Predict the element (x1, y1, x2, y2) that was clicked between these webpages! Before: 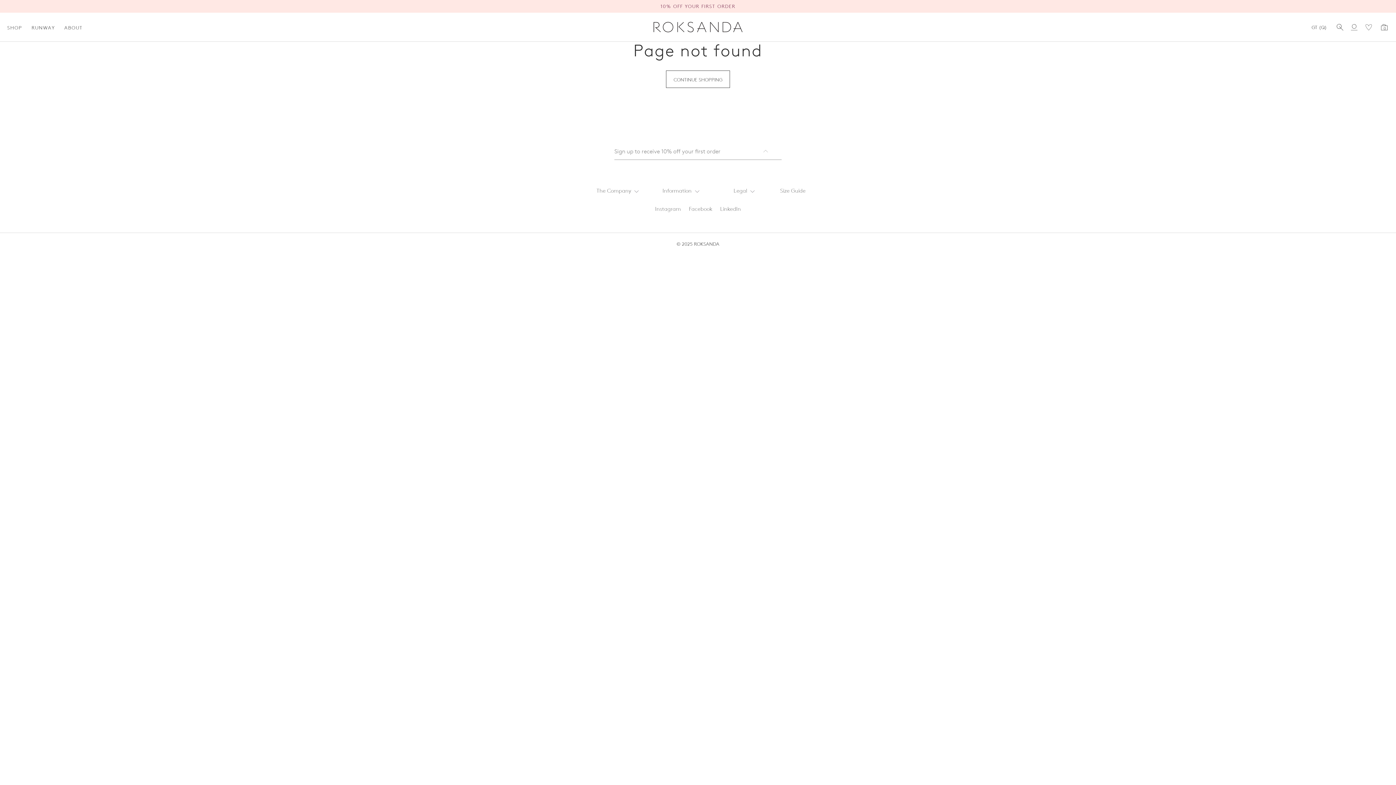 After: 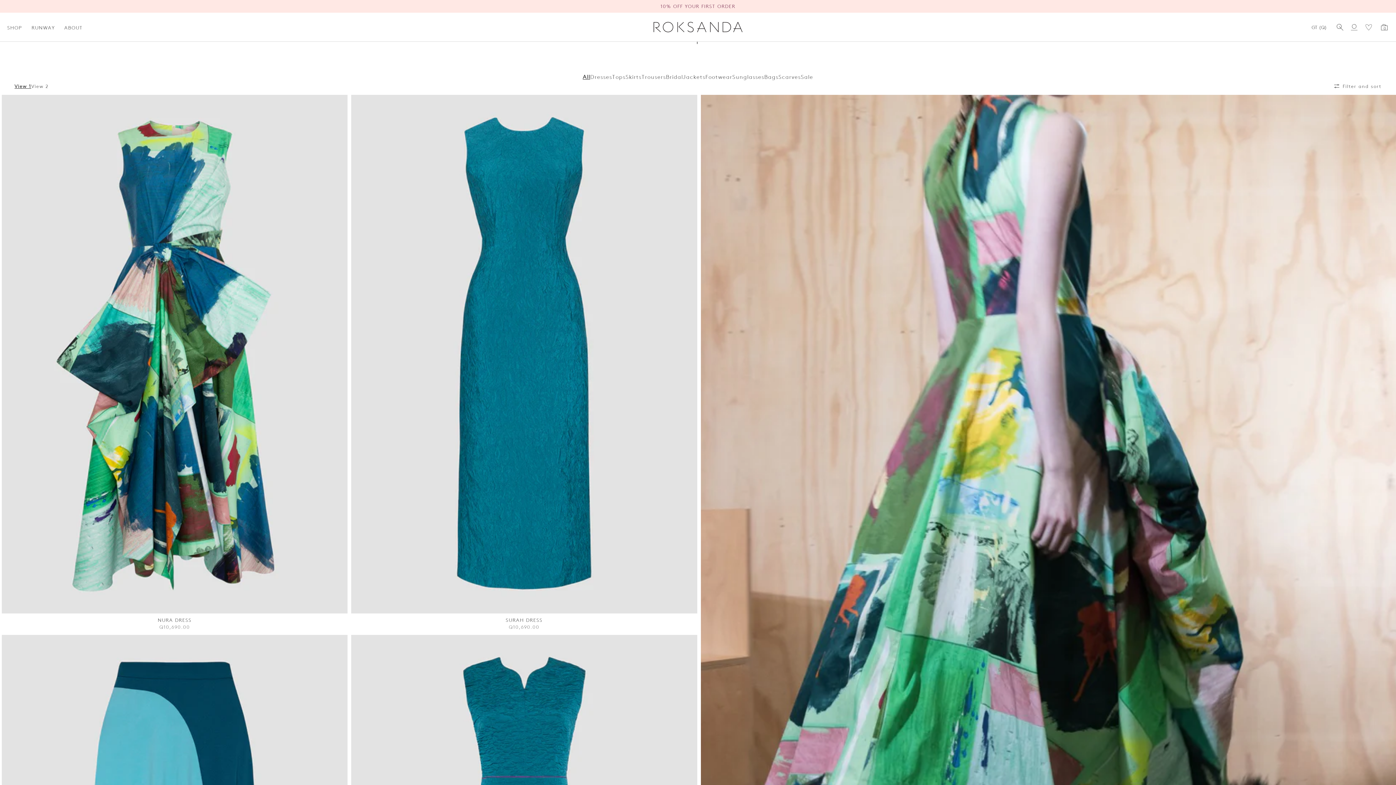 Action: label: CONTINUE SHOPPING bbox: (666, 70, 730, 88)